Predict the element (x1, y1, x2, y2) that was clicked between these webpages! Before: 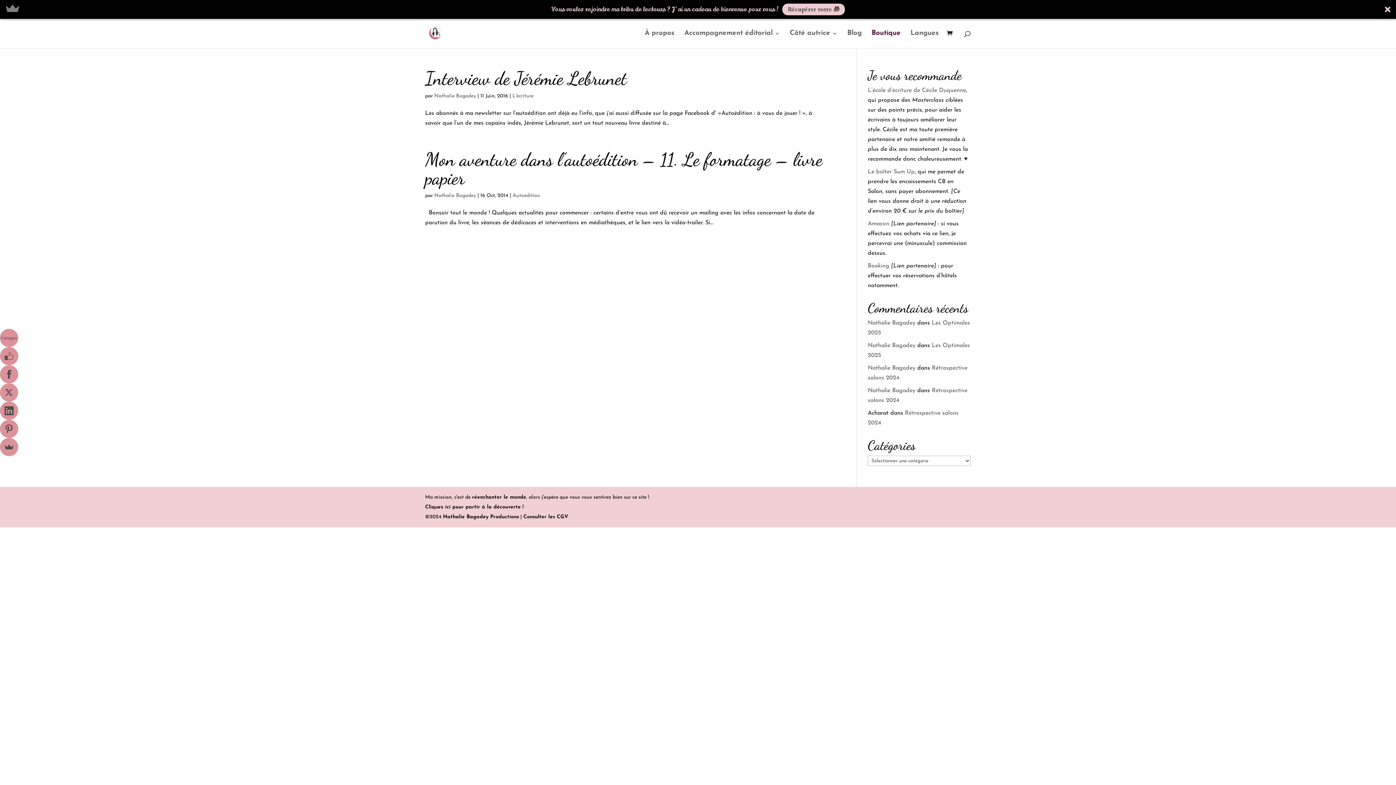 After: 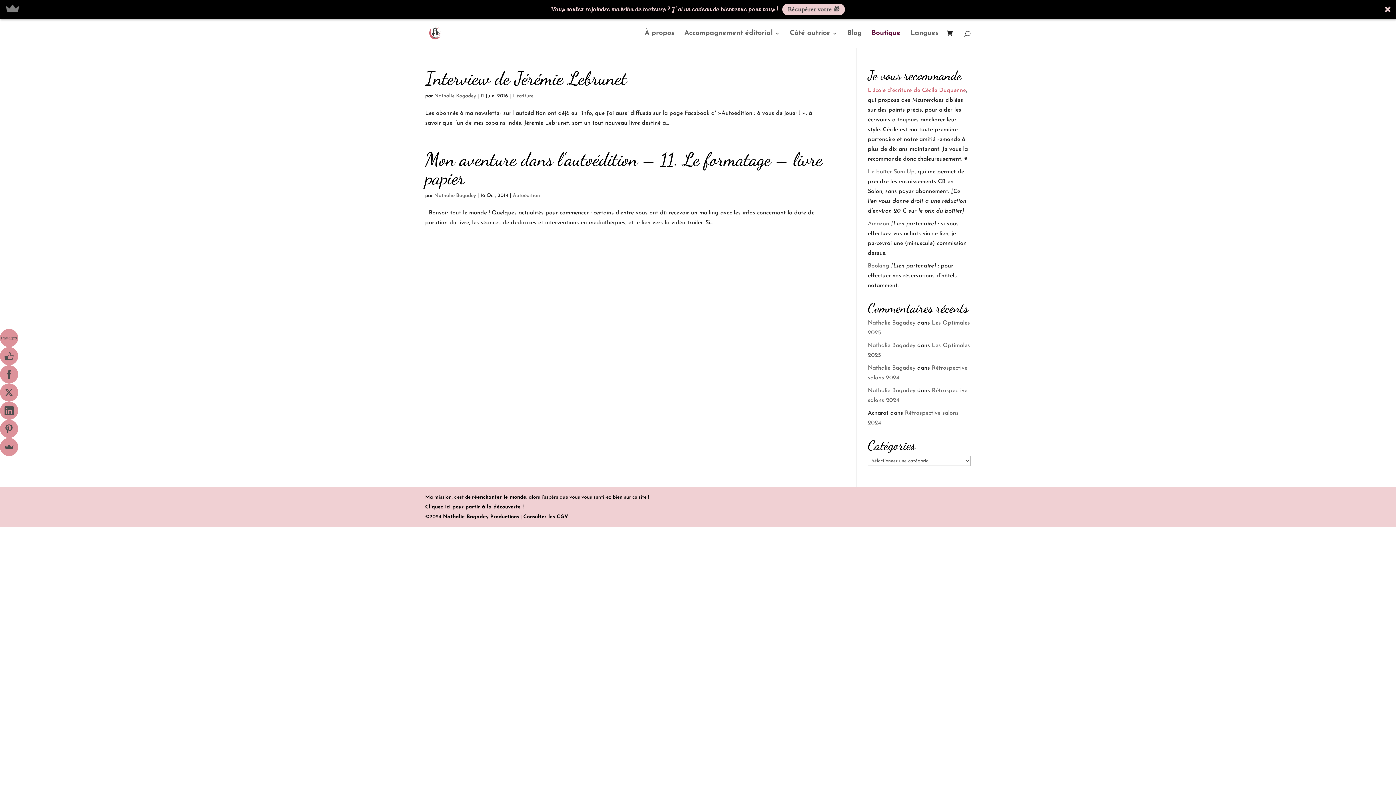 Action: bbox: (868, 87, 966, 93) label: L’école d’écriture de Cécile Duquenne